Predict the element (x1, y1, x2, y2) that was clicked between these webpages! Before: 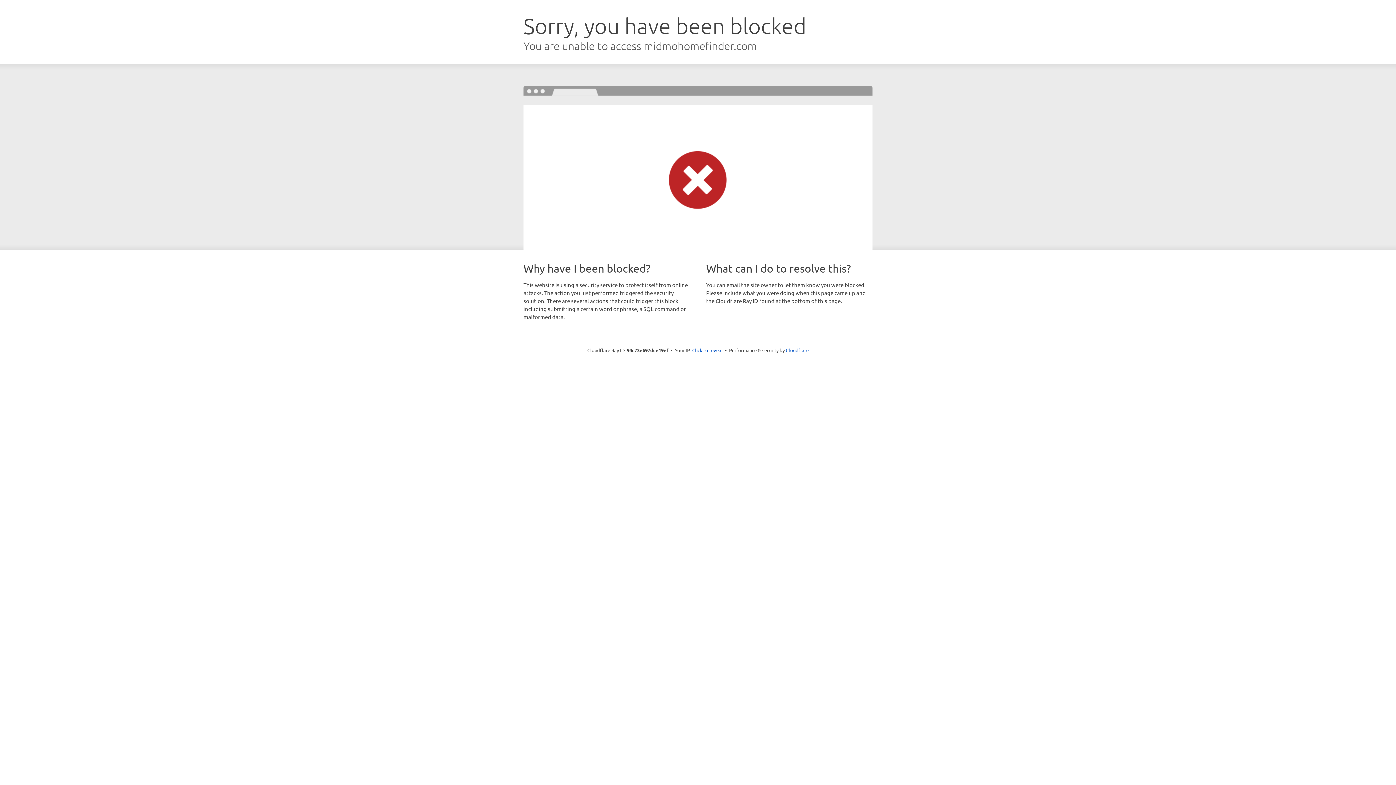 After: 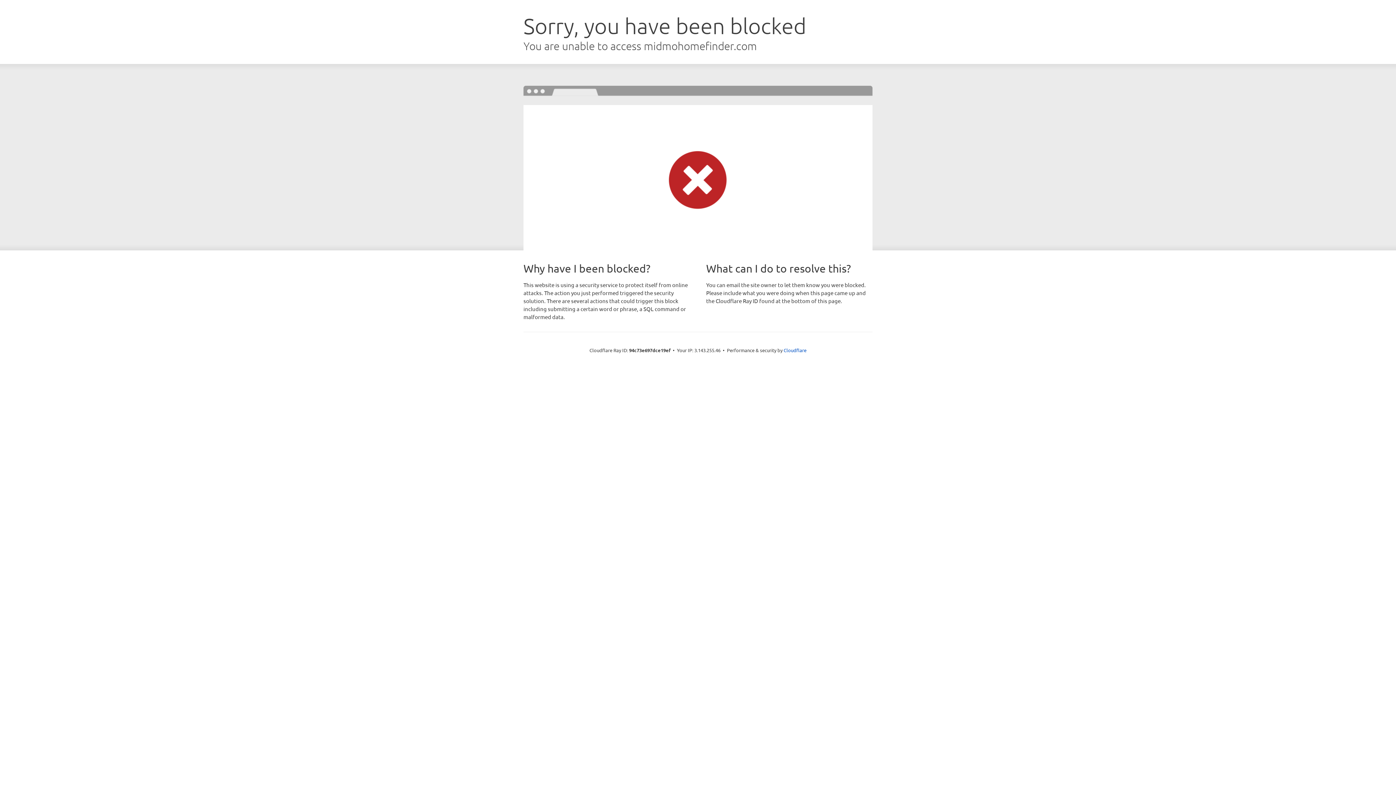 Action: label: Click to reveal bbox: (692, 346, 722, 353)